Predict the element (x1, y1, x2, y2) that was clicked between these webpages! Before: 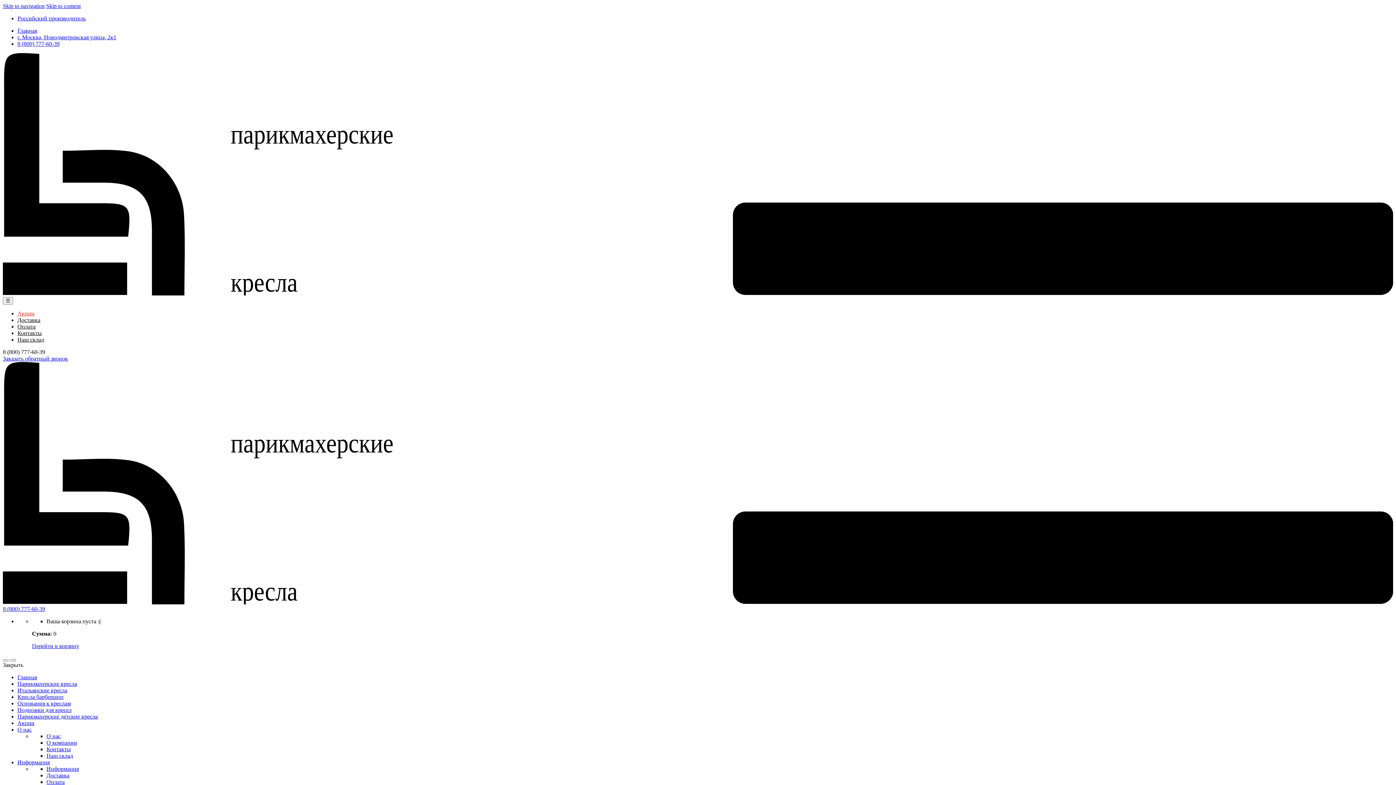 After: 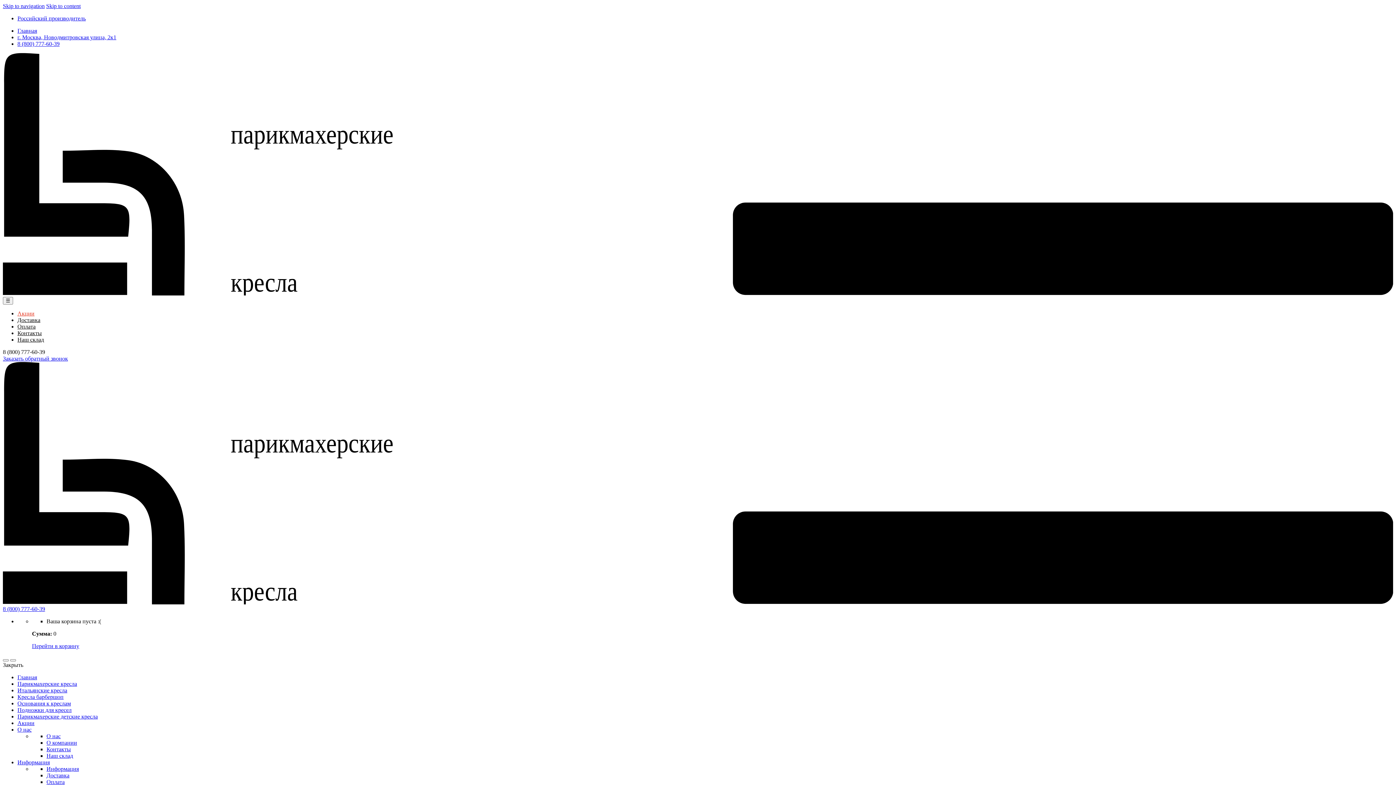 Action: label: Основания к креслам bbox: (17, 700, 70, 706)